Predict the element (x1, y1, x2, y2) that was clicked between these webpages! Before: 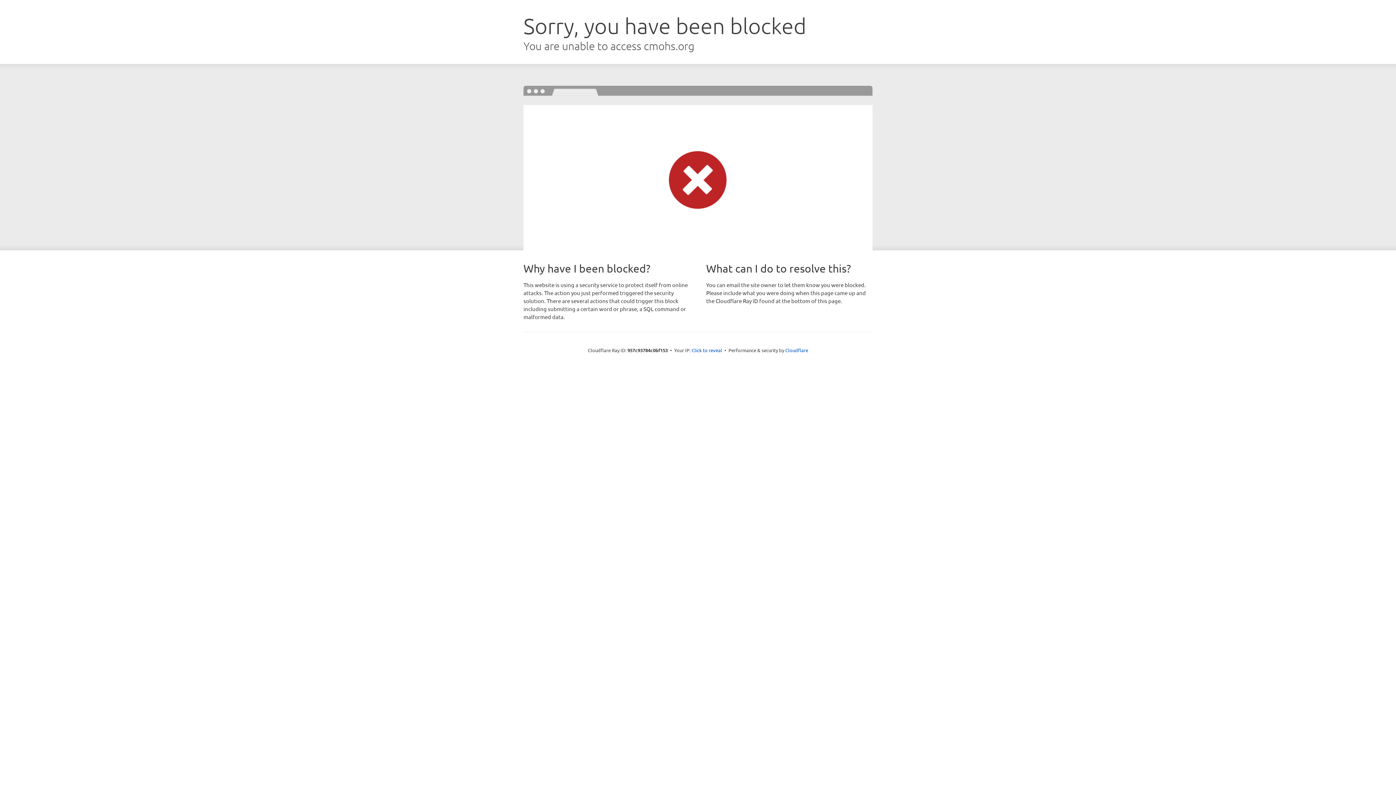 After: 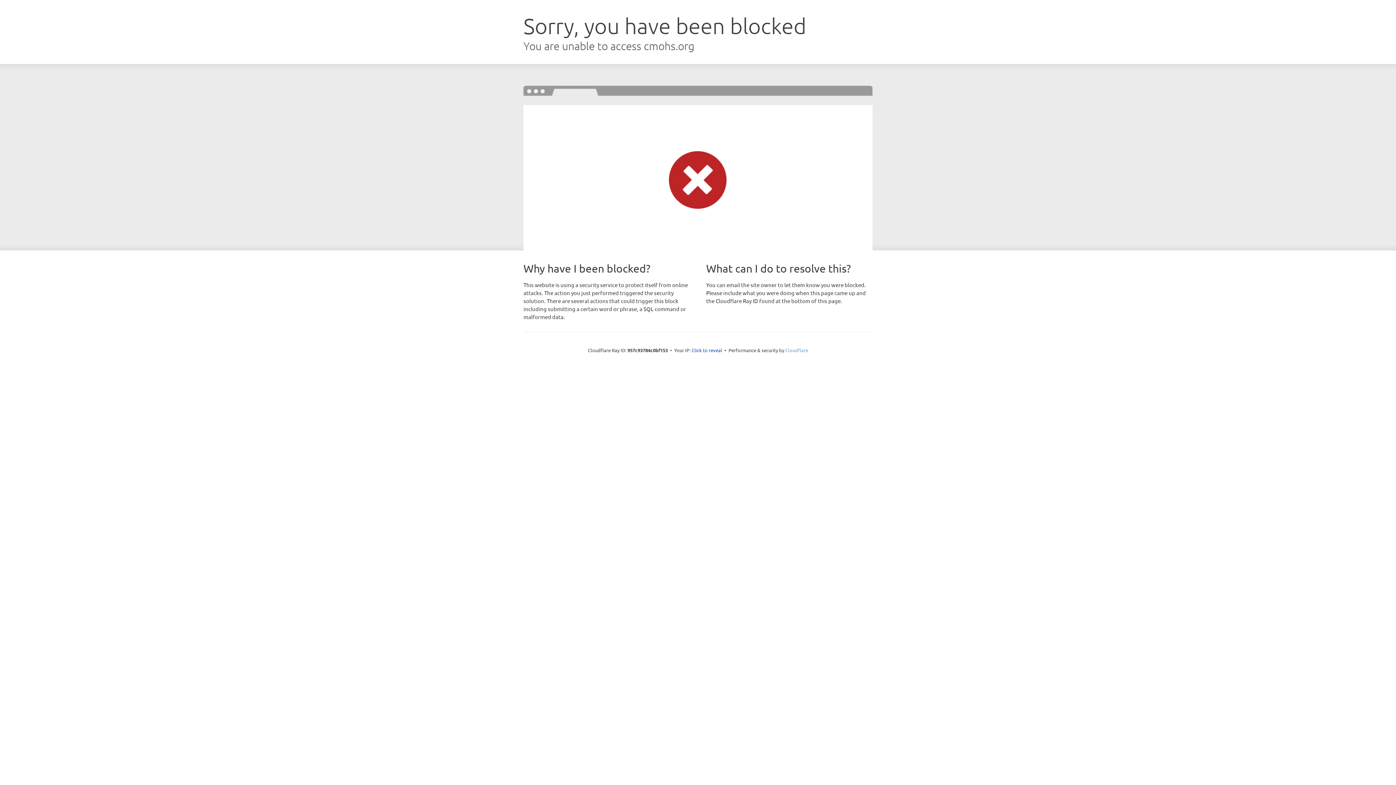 Action: label: Cloudflare bbox: (785, 347, 808, 353)